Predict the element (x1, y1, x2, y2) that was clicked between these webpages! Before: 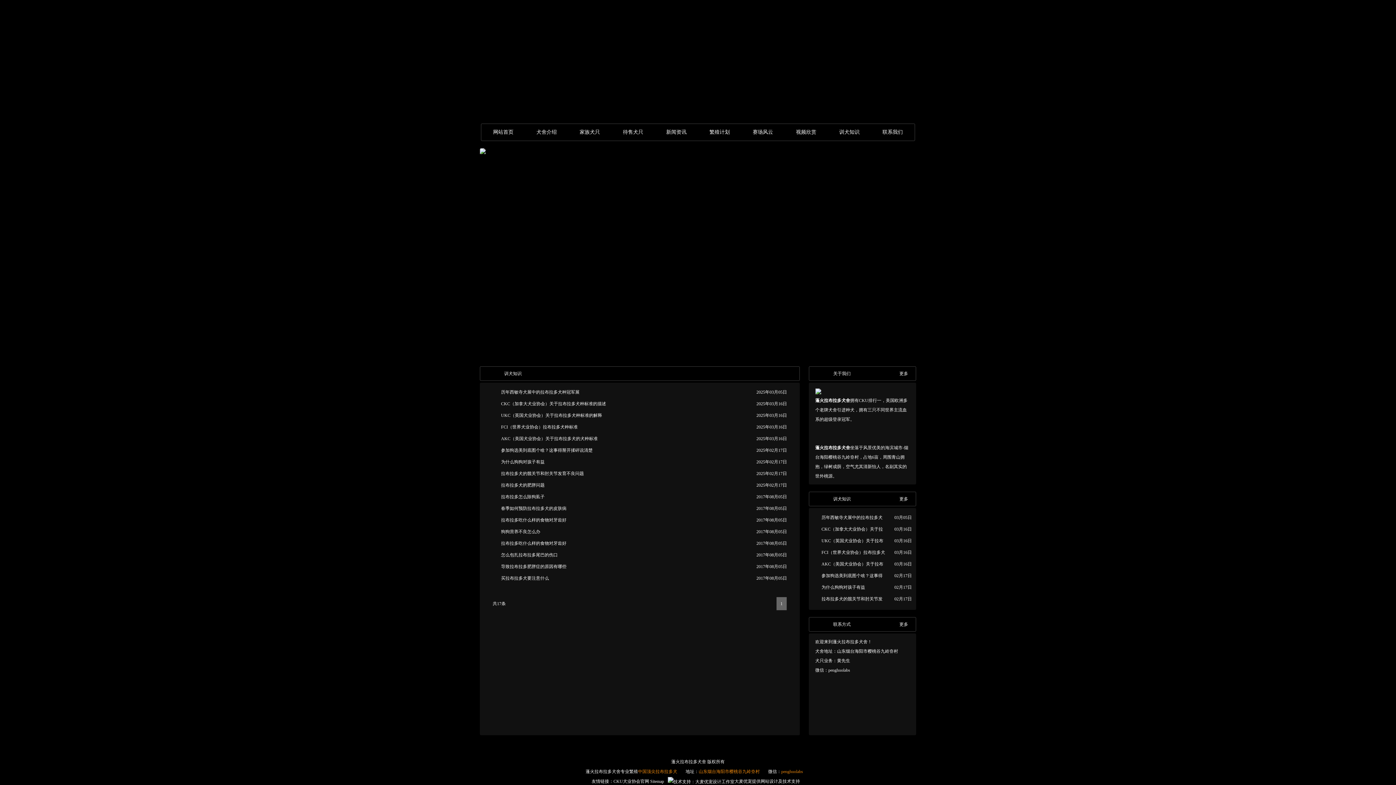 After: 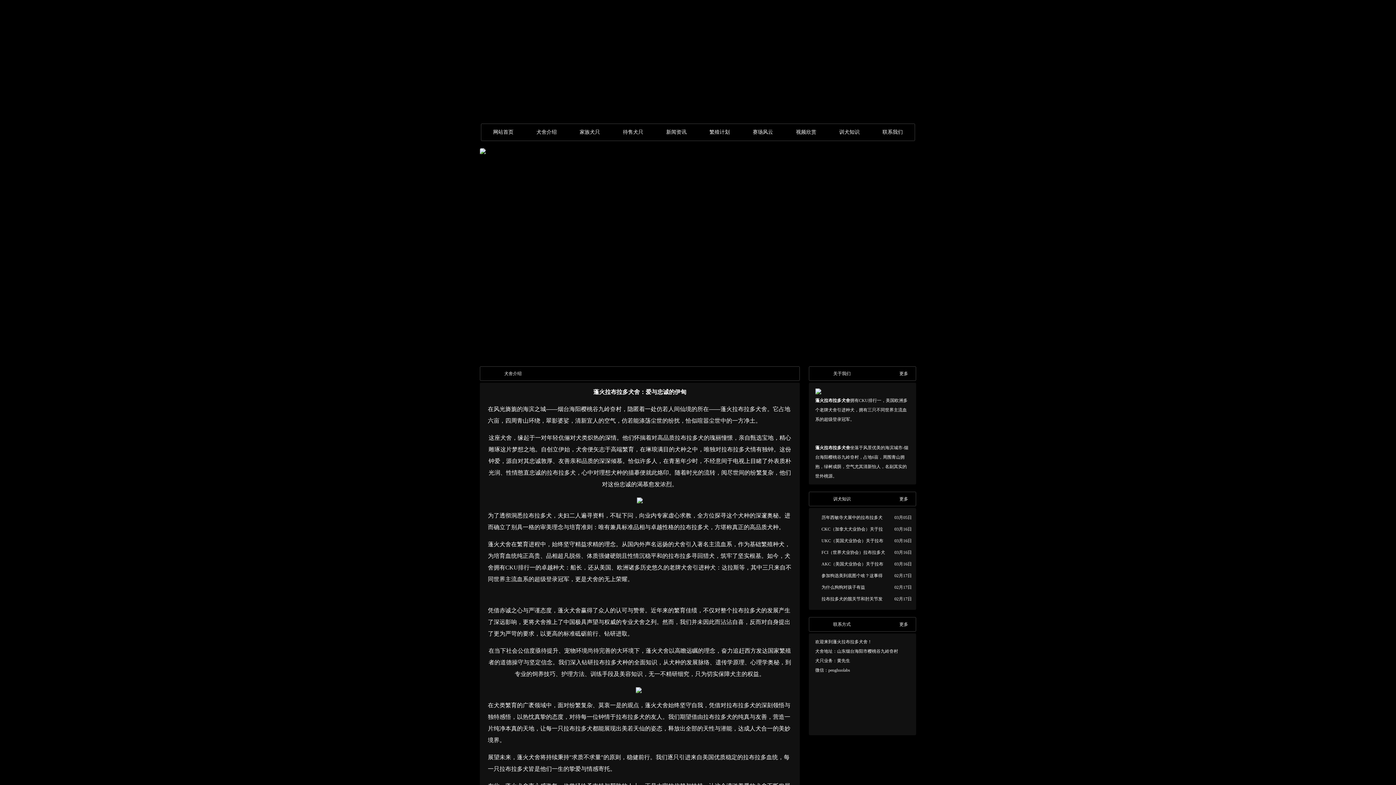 Action: label: 犬舍介绍 bbox: (525, 124, 568, 140)